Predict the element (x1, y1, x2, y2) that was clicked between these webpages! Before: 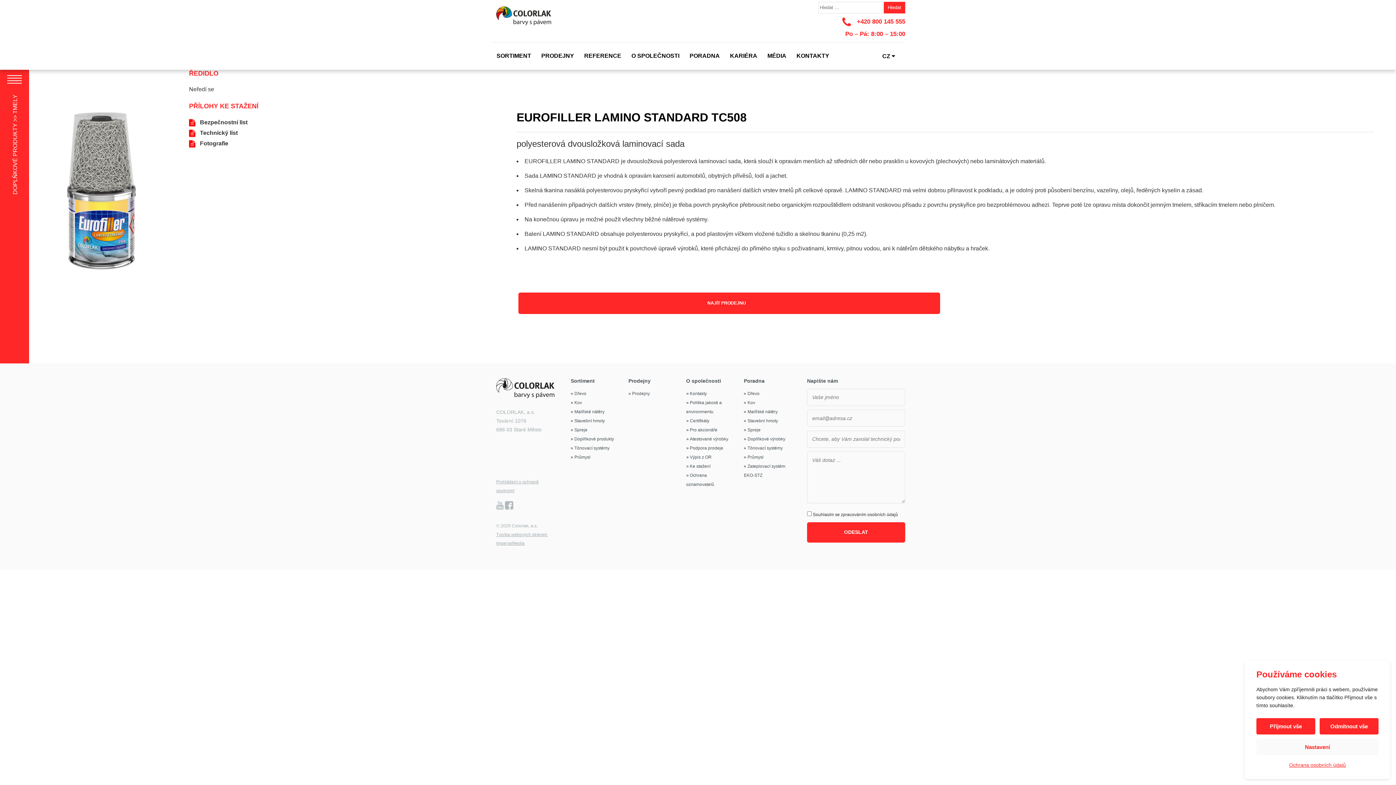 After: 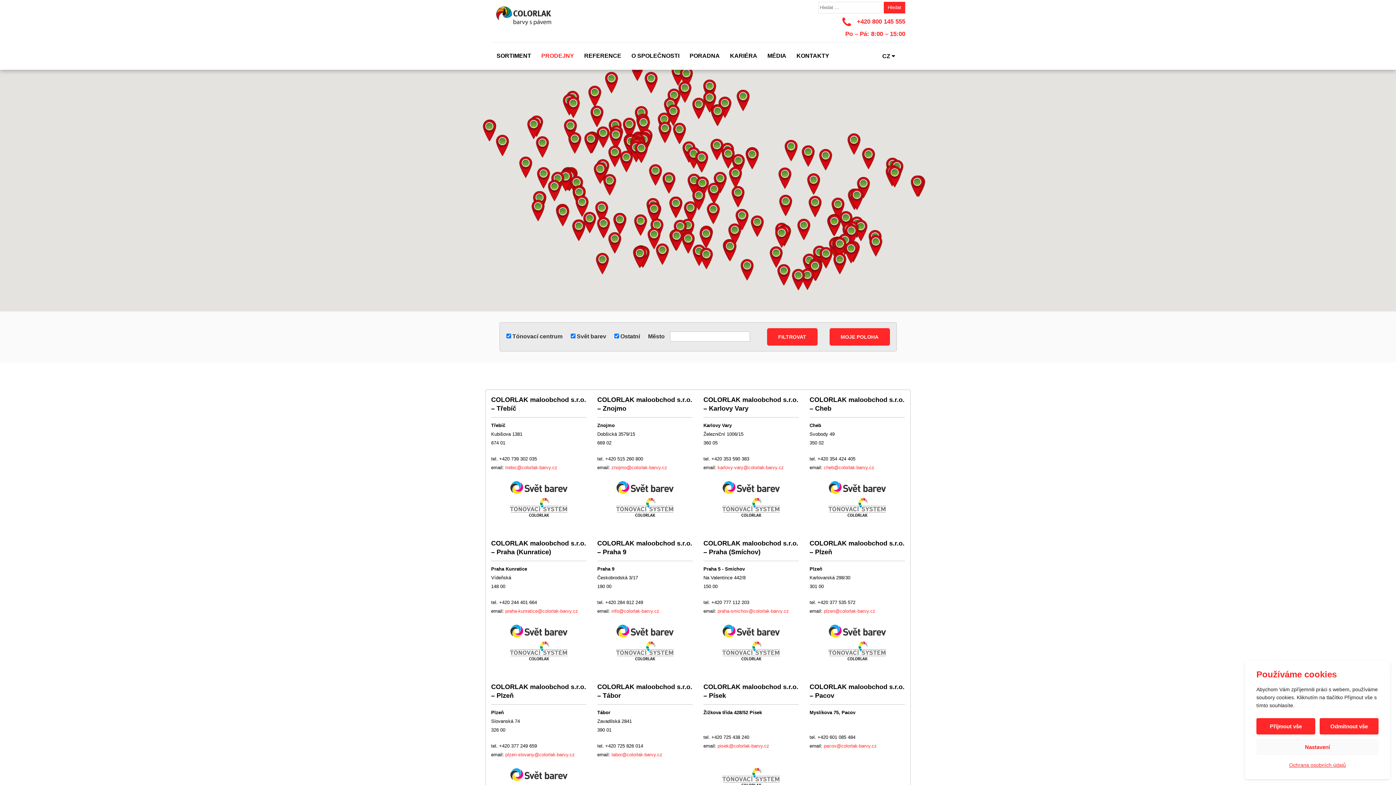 Action: bbox: (518, 292, 940, 314) label: NAJÍT PRODEJNU